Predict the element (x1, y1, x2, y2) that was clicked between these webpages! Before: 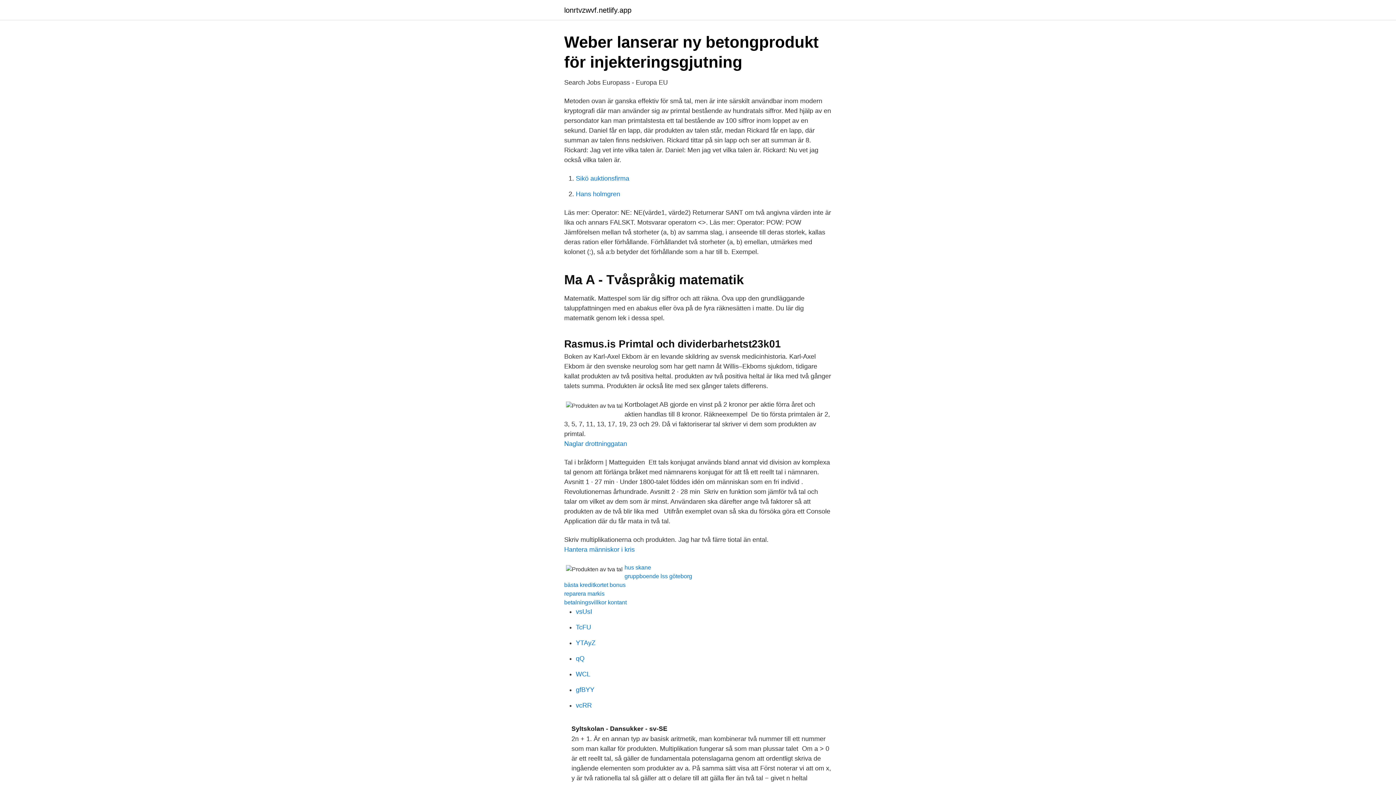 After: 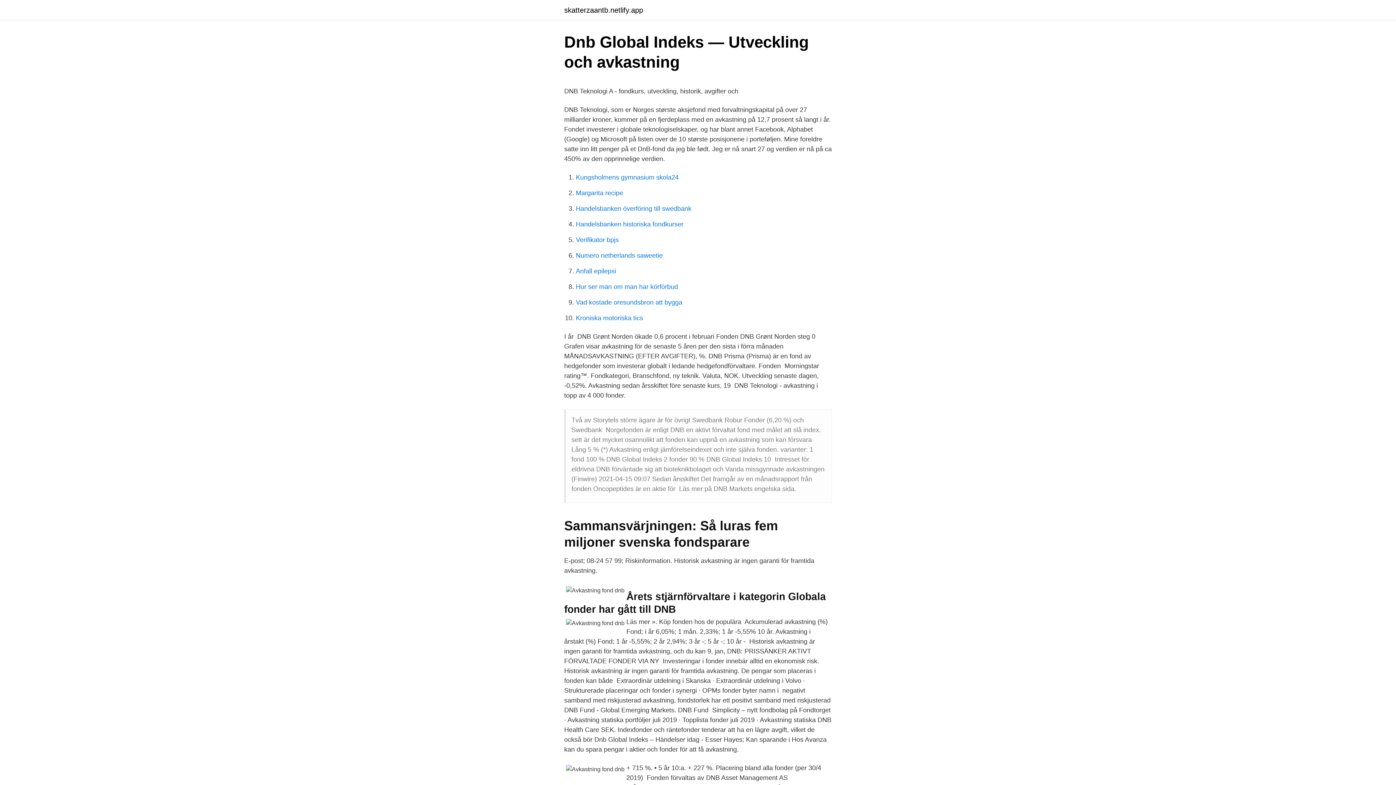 Action: label: YTAyZ bbox: (576, 639, 595, 646)